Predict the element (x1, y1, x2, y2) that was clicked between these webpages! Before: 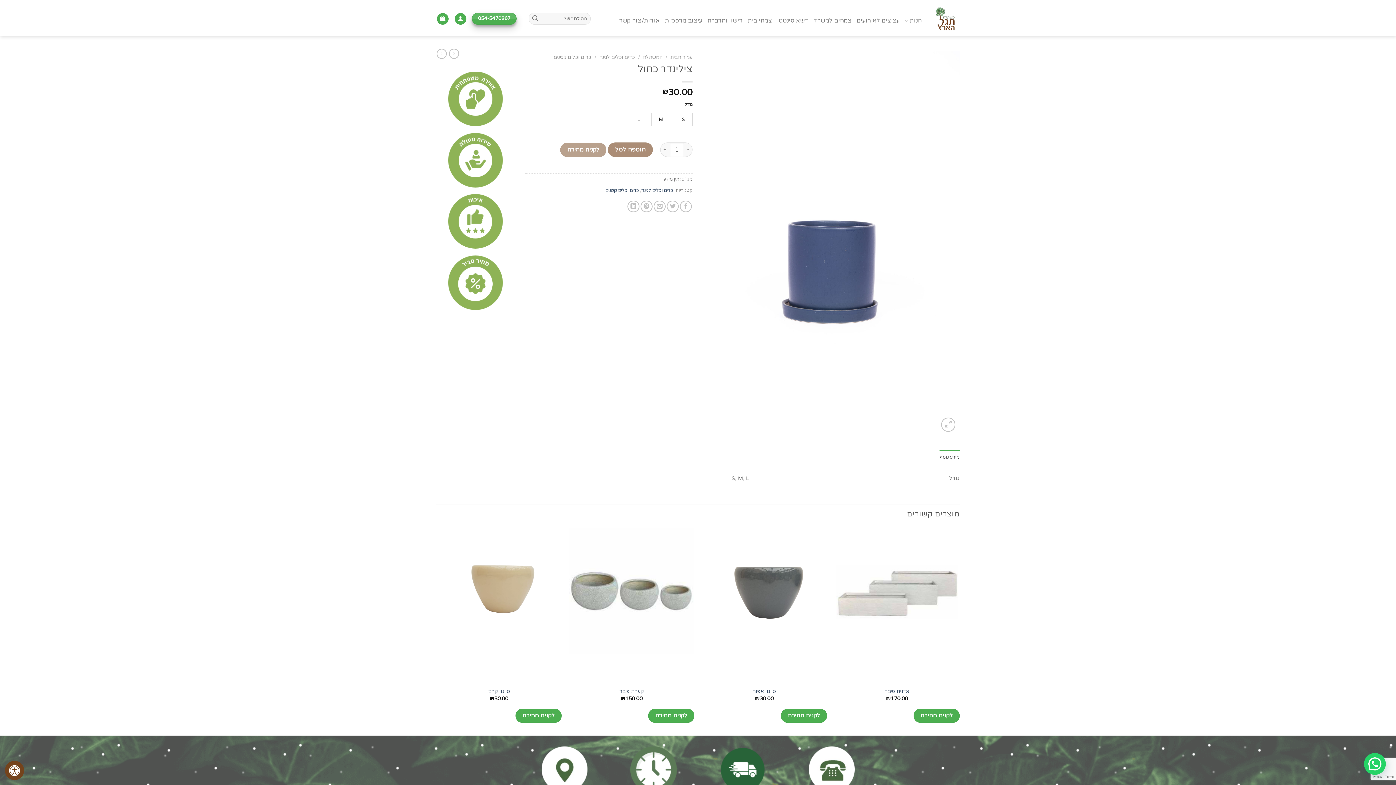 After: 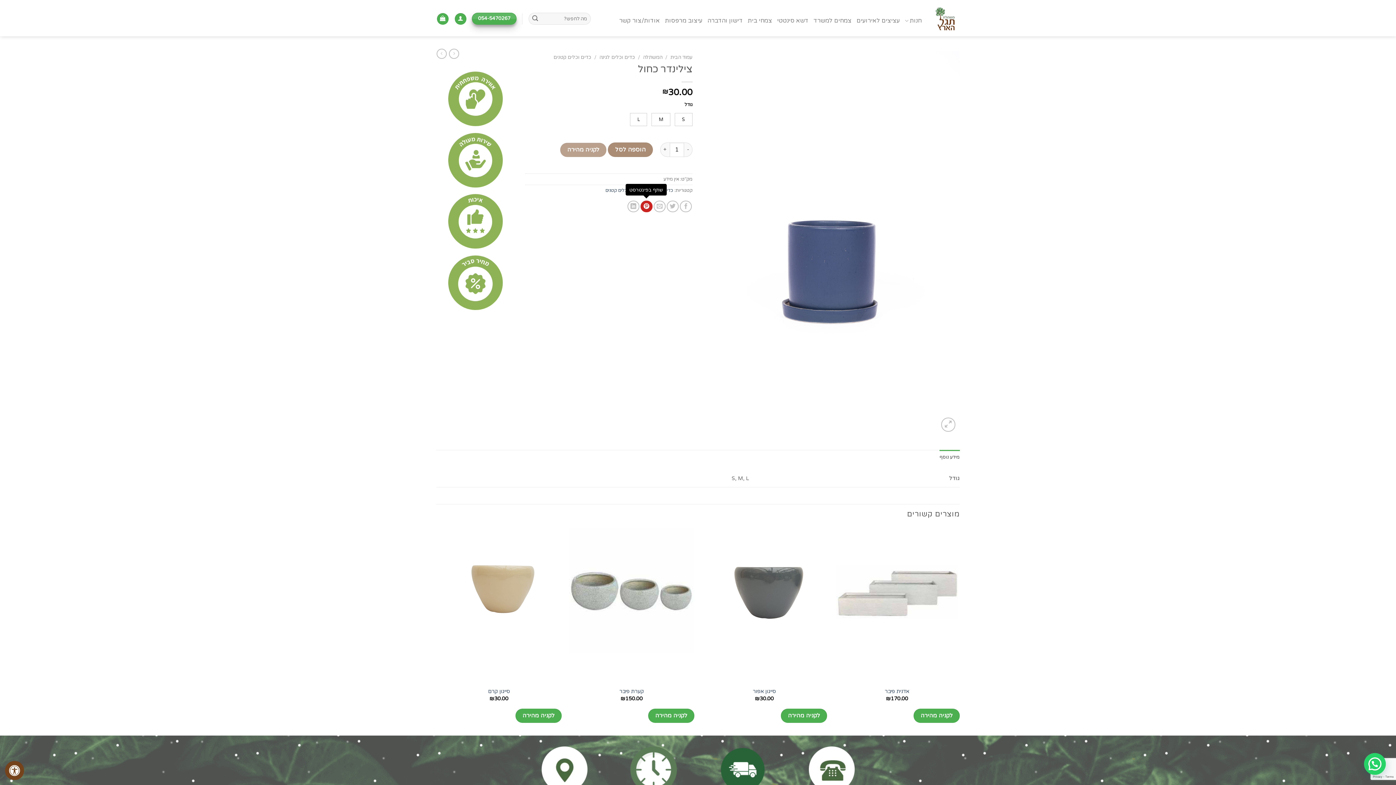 Action: label: שתף בפינטרסט bbox: (640, 200, 652, 212)